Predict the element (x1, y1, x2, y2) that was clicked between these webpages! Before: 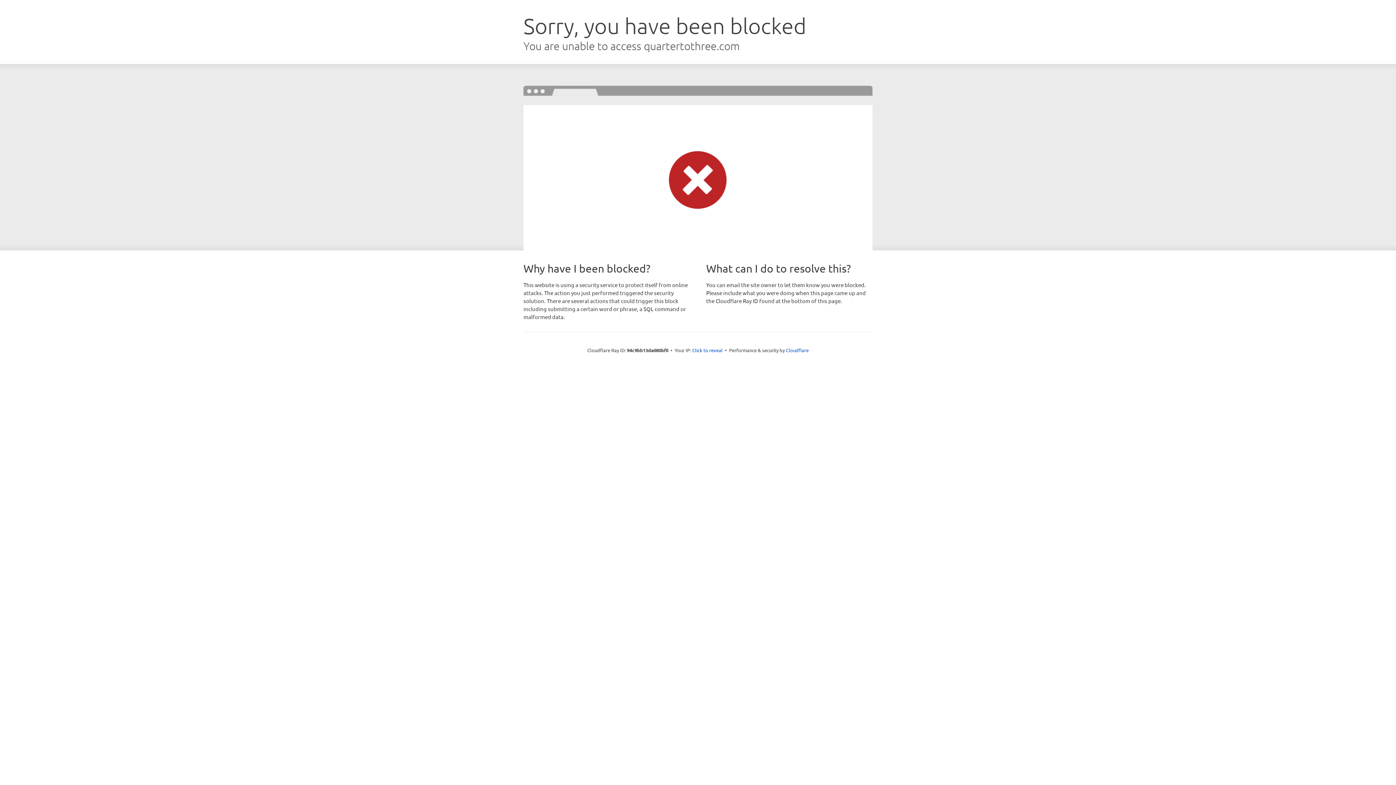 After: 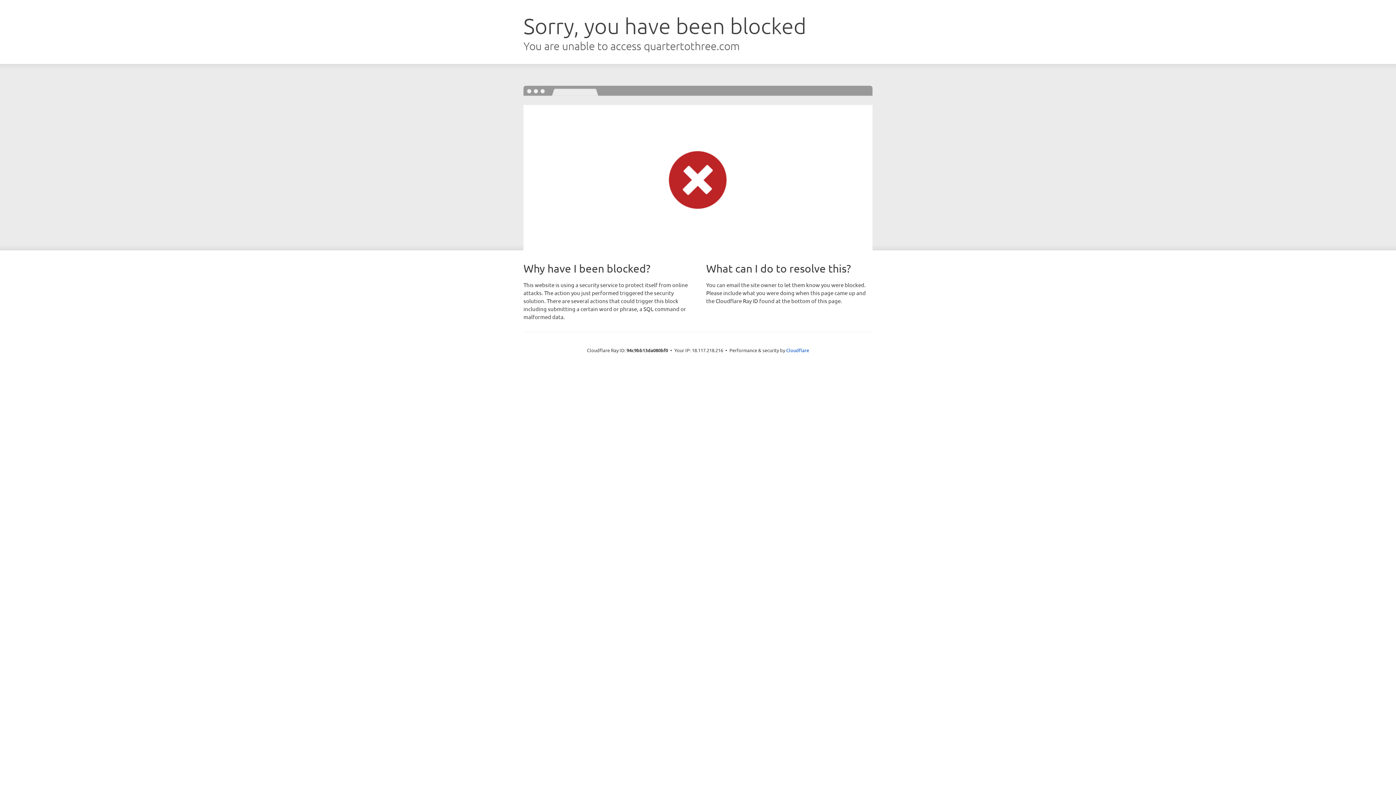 Action: bbox: (692, 346, 722, 353) label: Click to reveal